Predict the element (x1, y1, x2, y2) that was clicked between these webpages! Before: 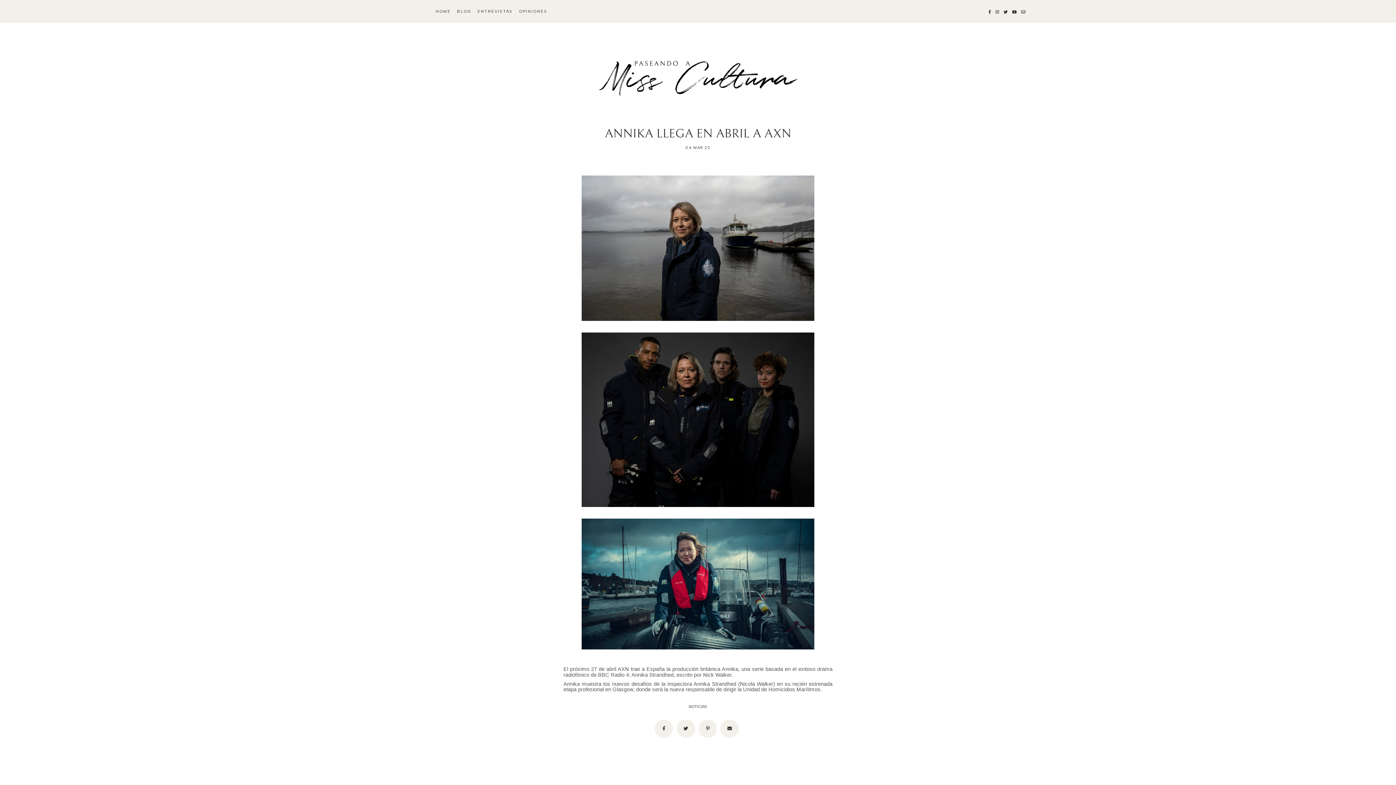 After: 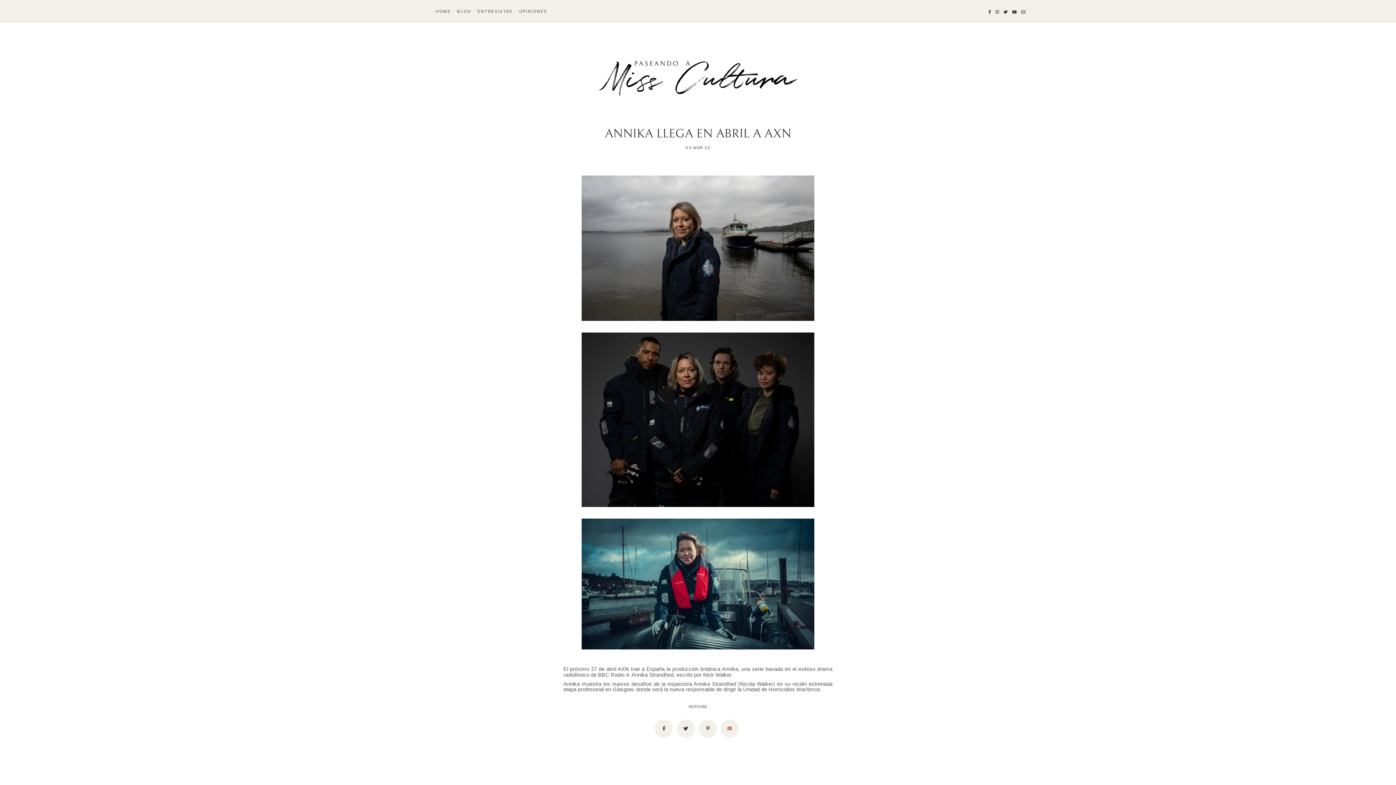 Action: bbox: (720, 719, 739, 738)